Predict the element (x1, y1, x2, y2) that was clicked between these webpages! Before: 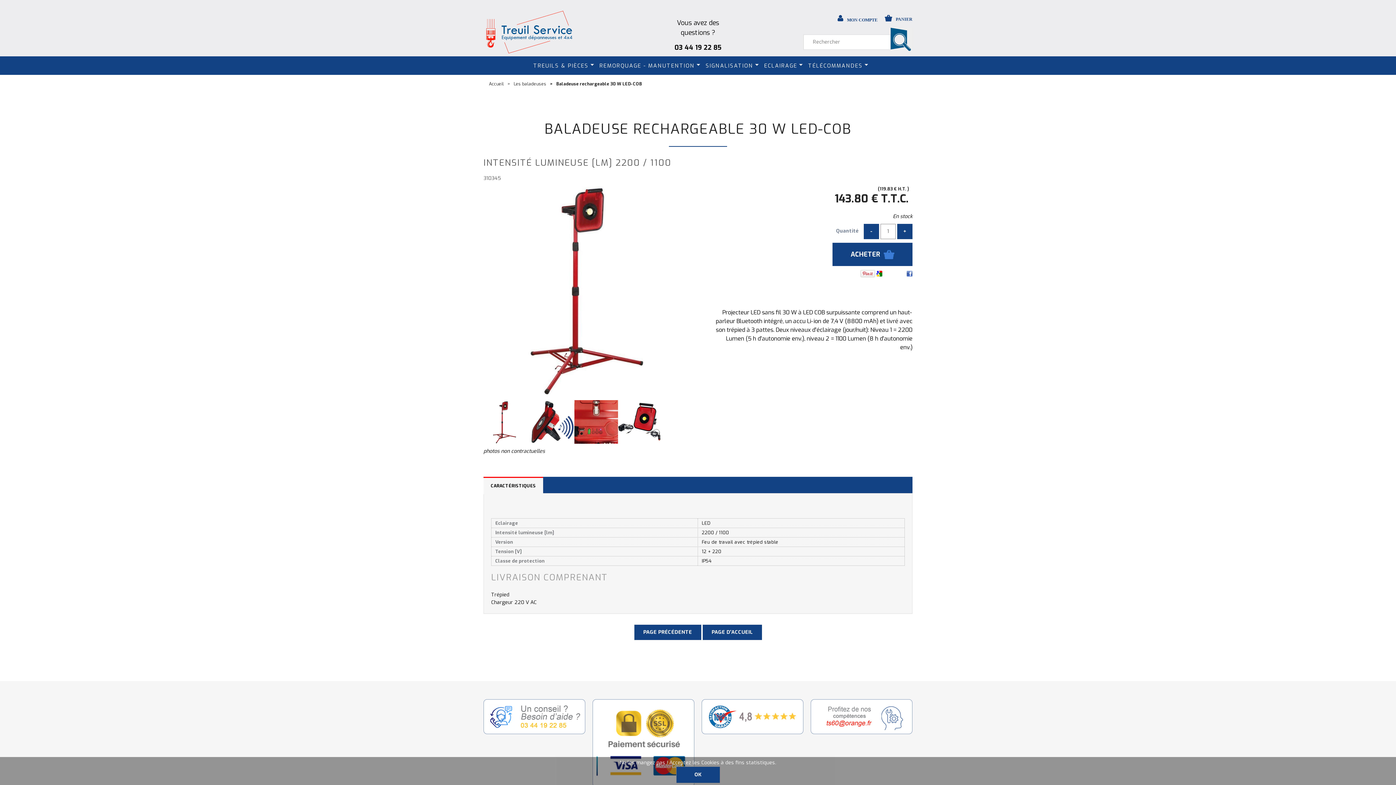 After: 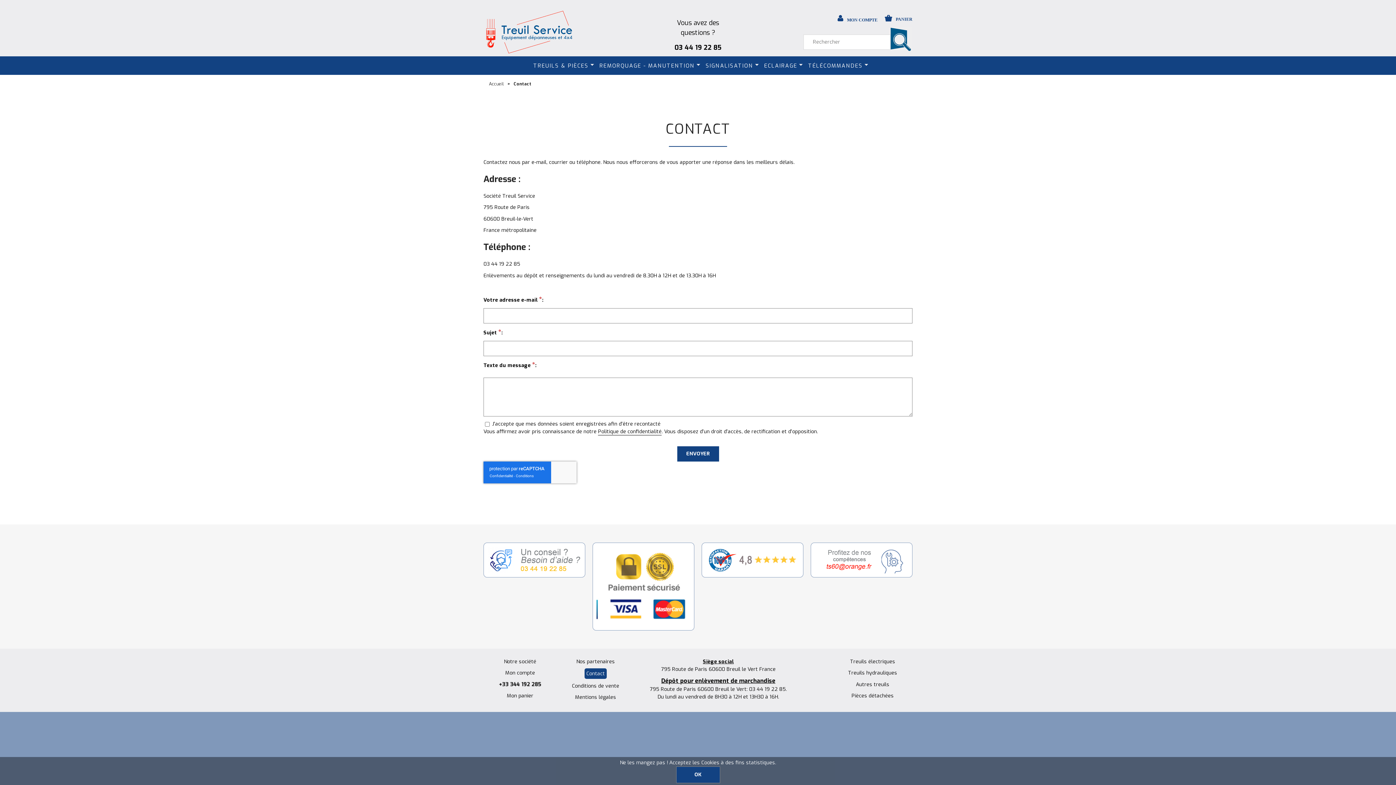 Action: bbox: (810, 699, 912, 734)